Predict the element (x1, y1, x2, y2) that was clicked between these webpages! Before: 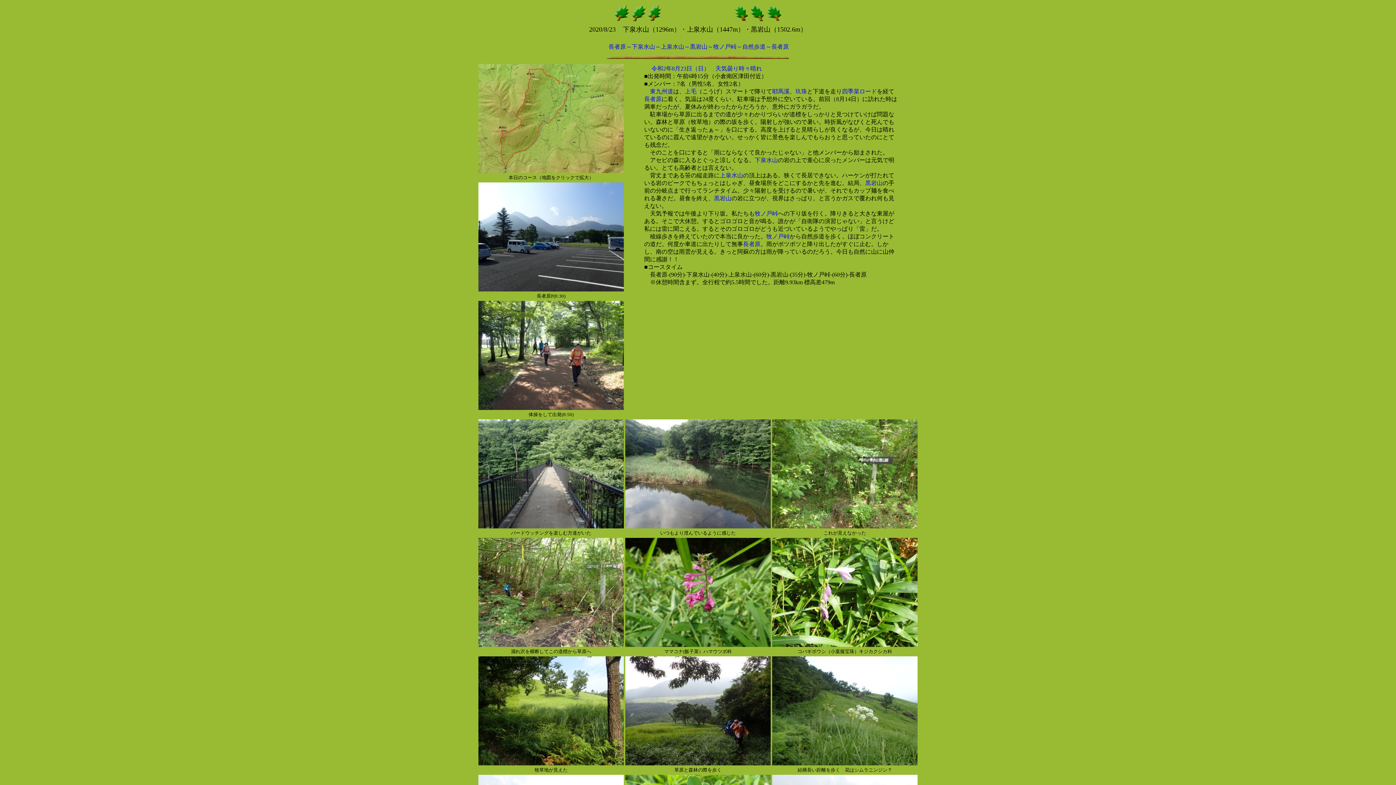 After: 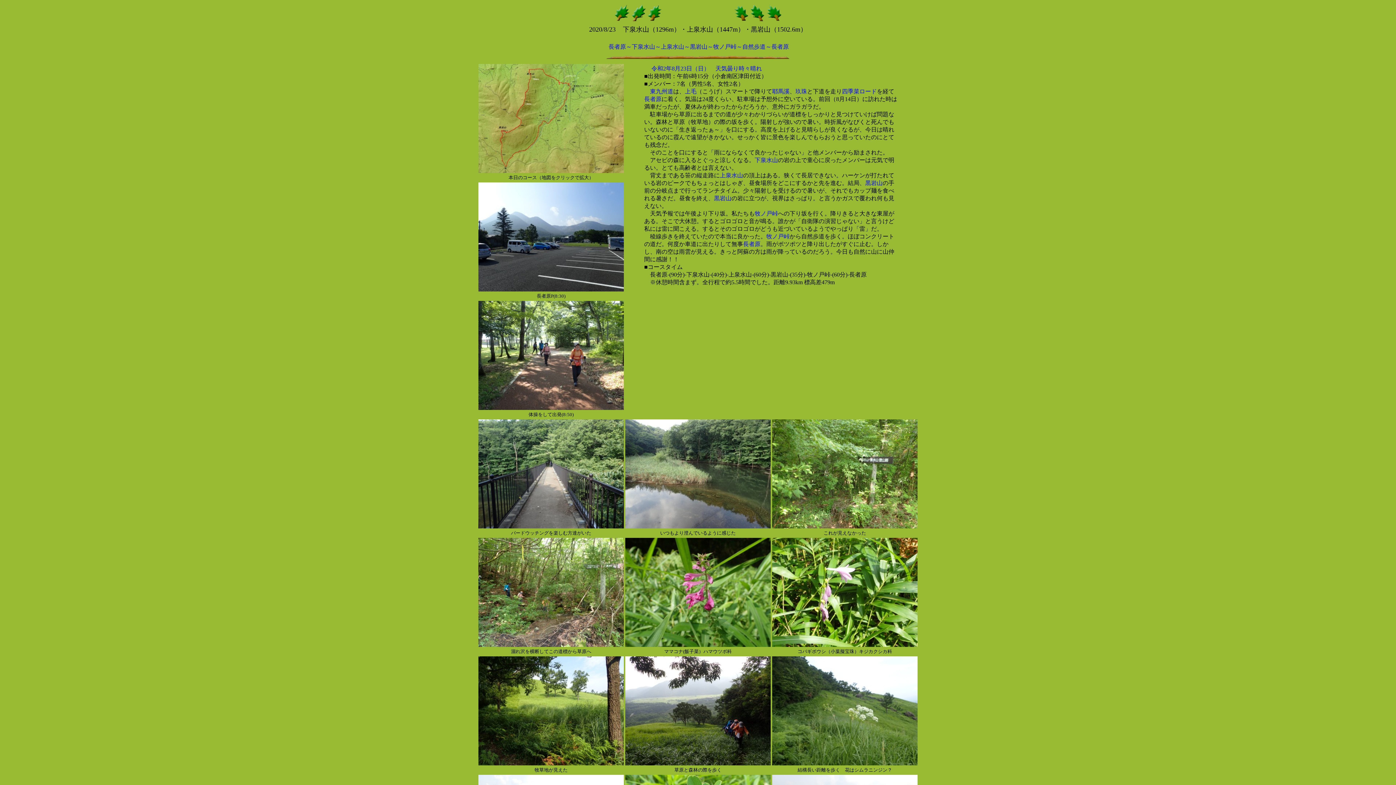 Action: bbox: (478, 168, 624, 174)